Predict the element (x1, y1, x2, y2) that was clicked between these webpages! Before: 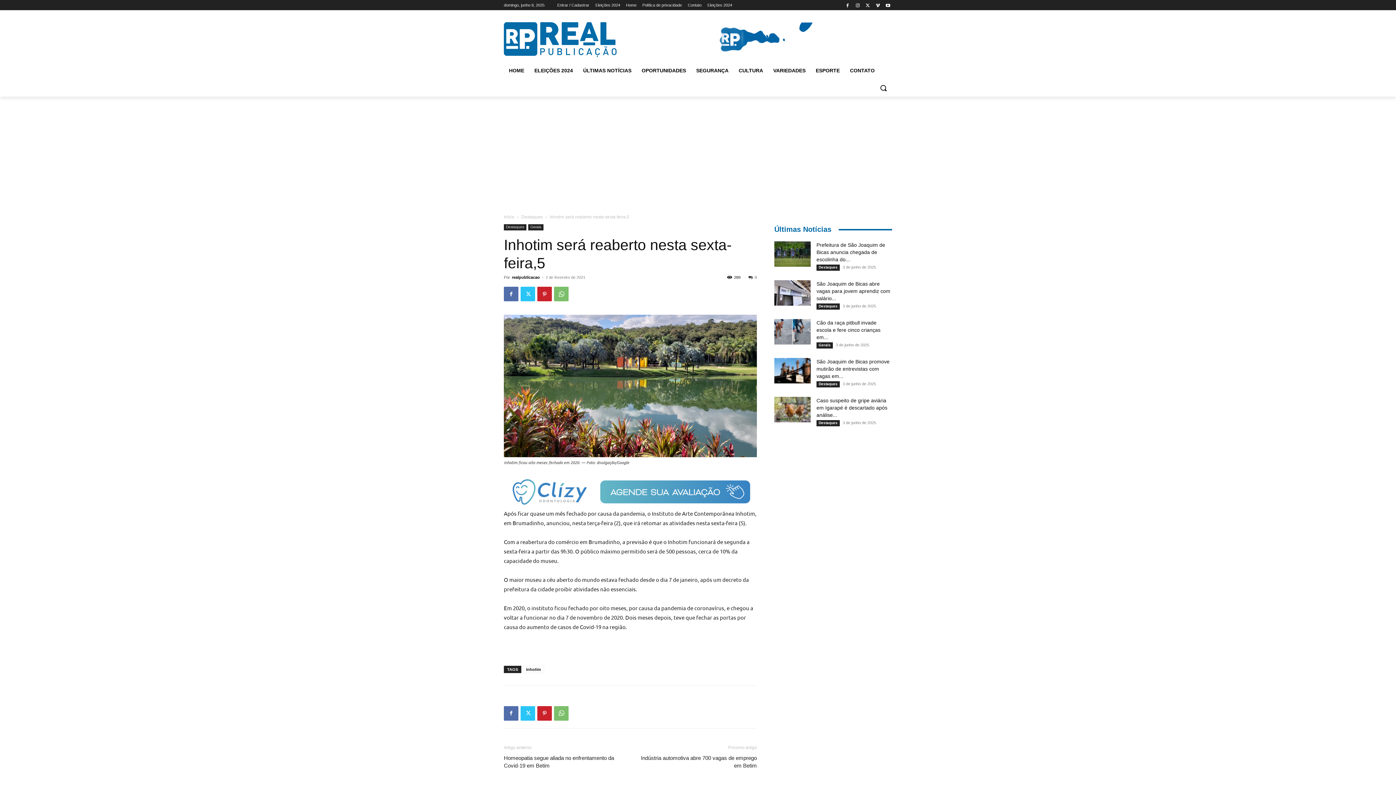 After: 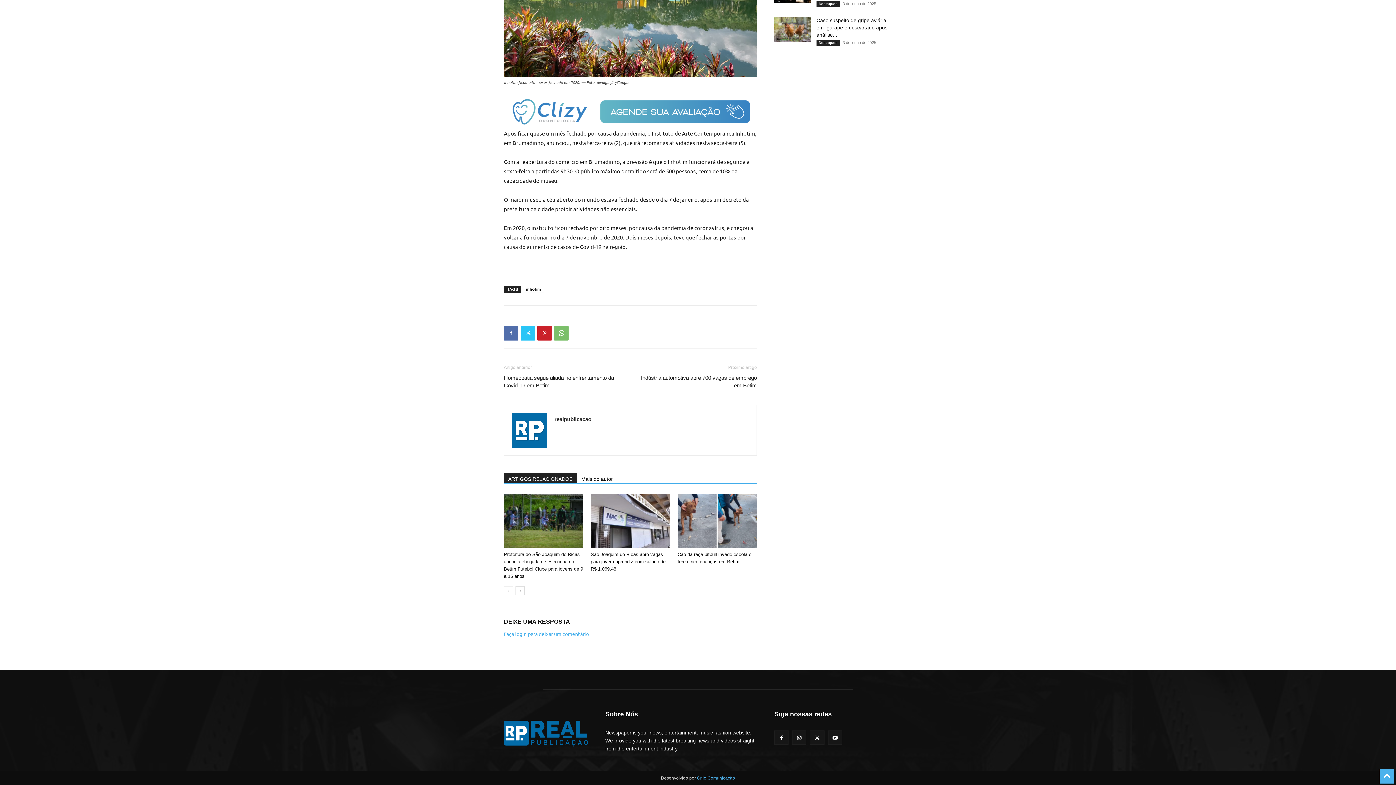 Action: label: 0 bbox: (748, 275, 757, 279)